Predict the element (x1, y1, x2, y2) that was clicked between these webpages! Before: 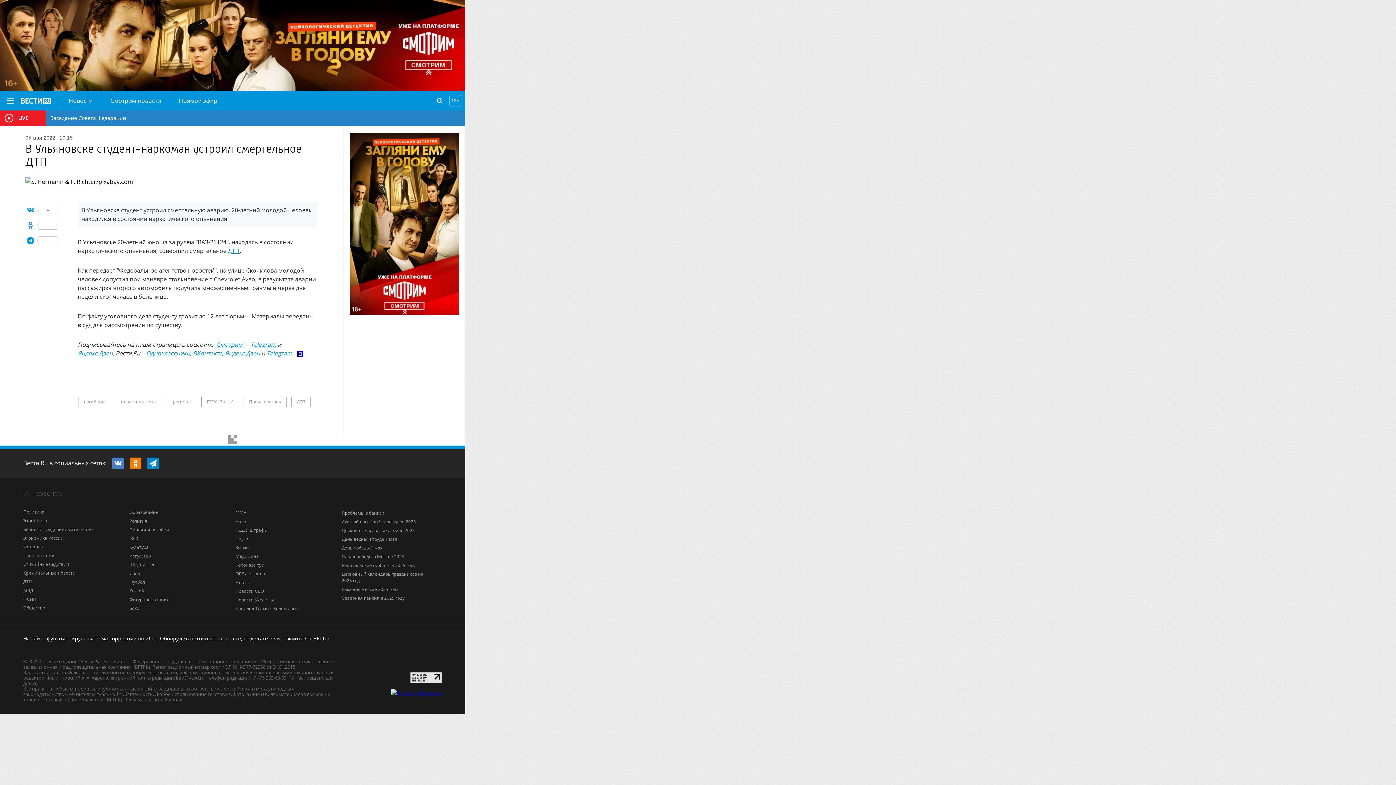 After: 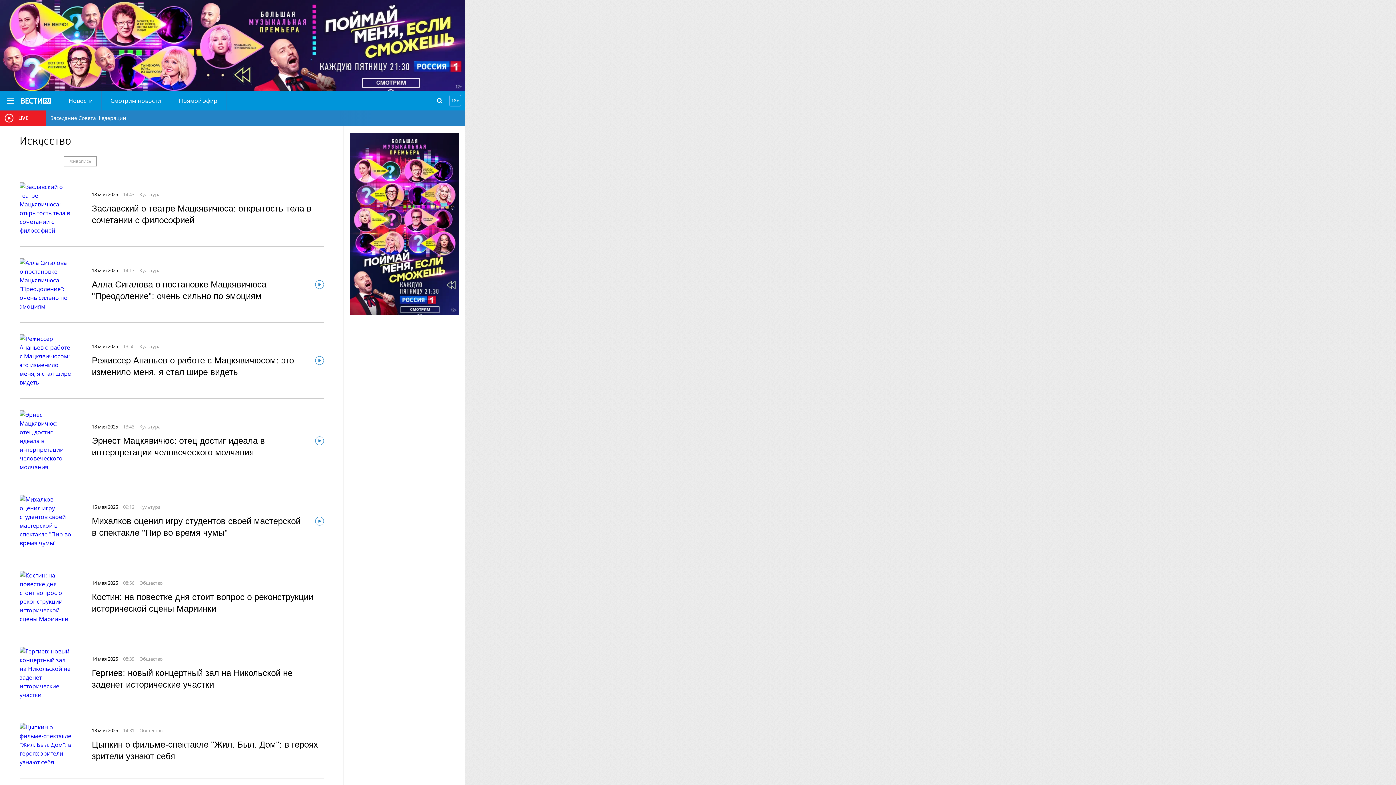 Action: bbox: (129, 553, 150, 559) label: Искусство